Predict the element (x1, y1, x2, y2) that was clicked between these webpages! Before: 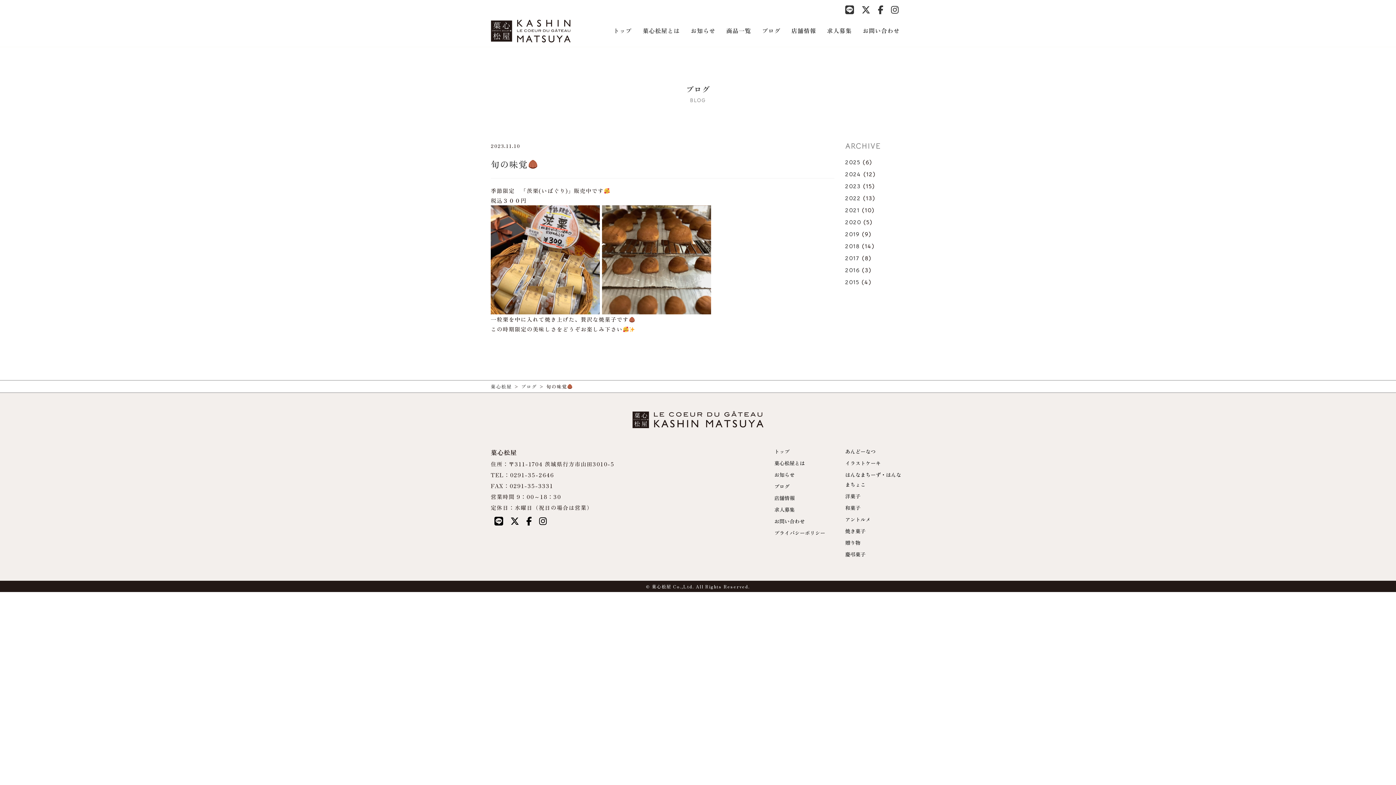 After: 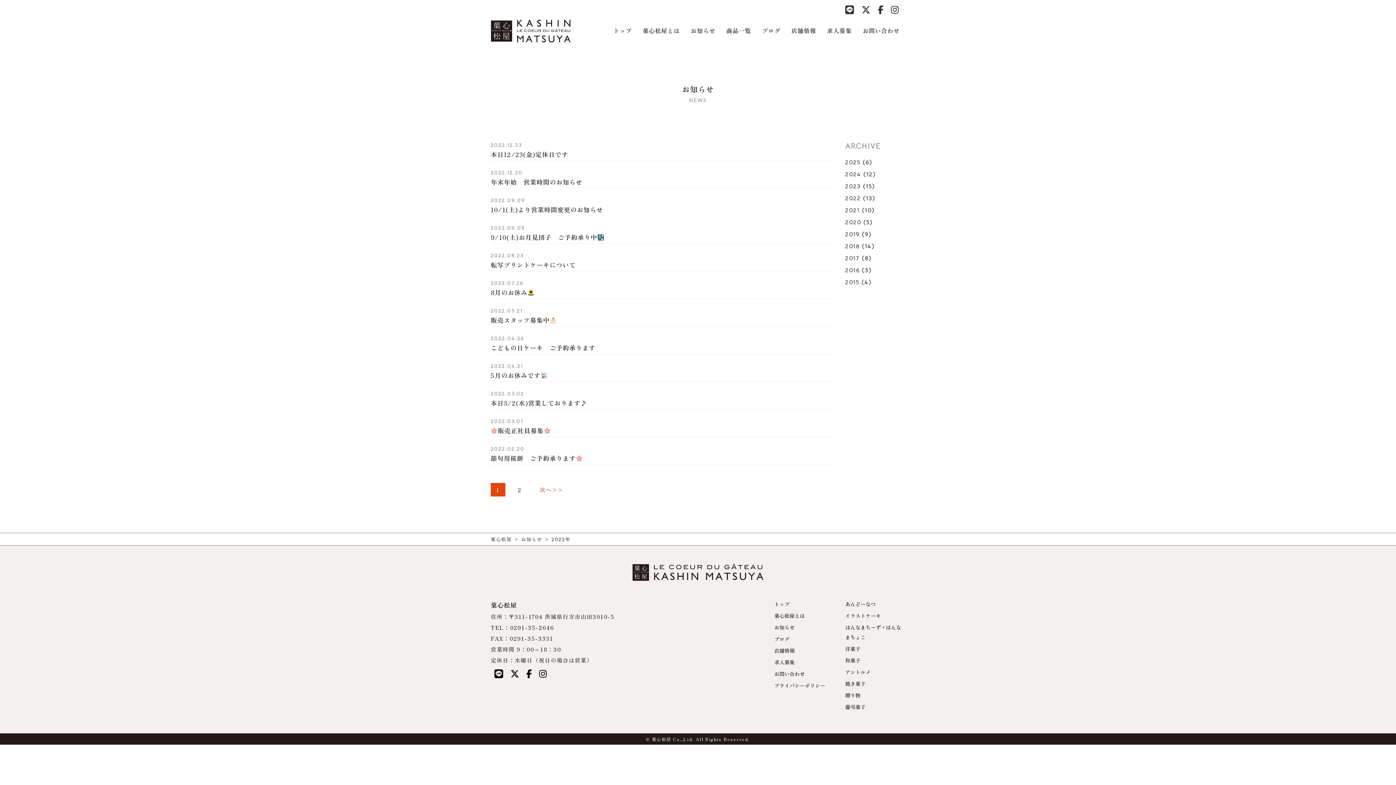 Action: label: 2022 bbox: (845, 194, 861, 202)